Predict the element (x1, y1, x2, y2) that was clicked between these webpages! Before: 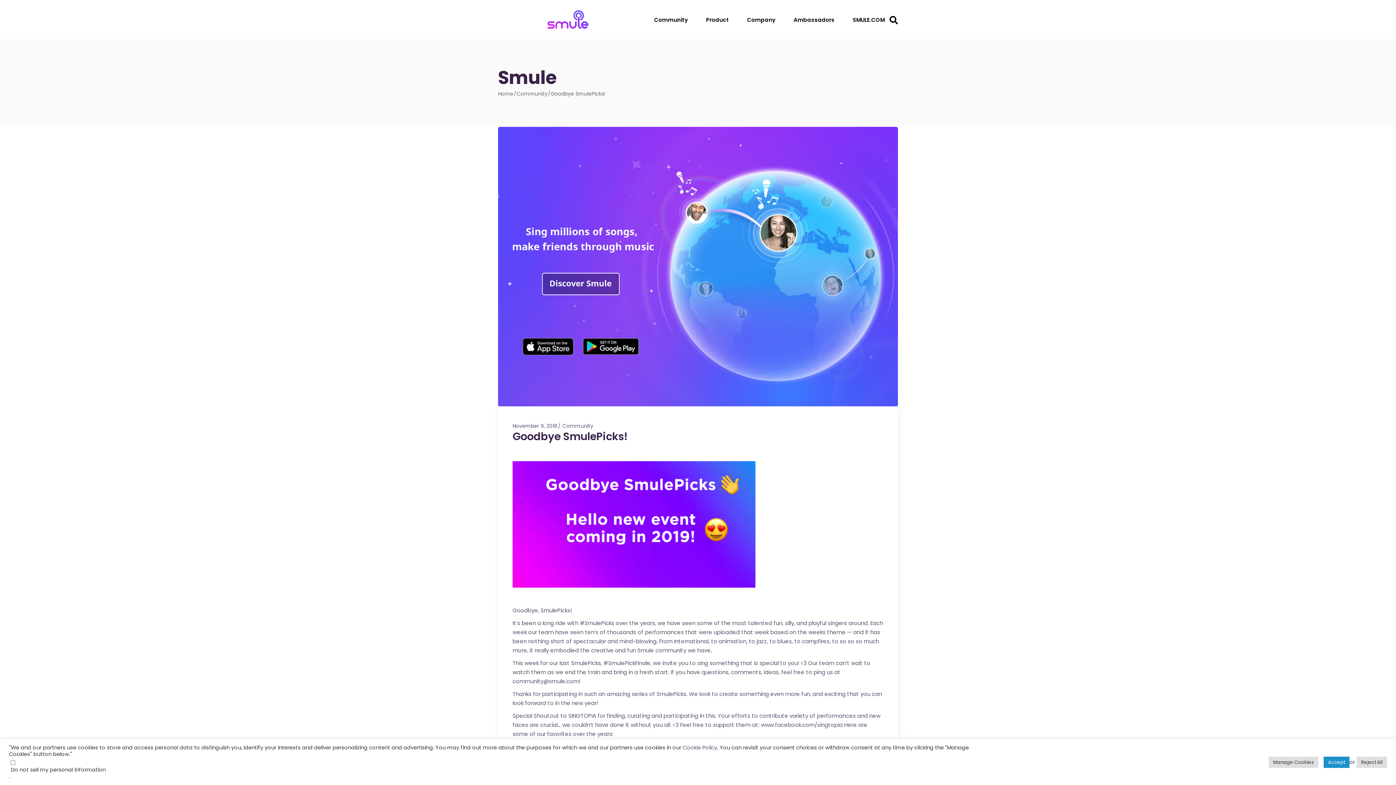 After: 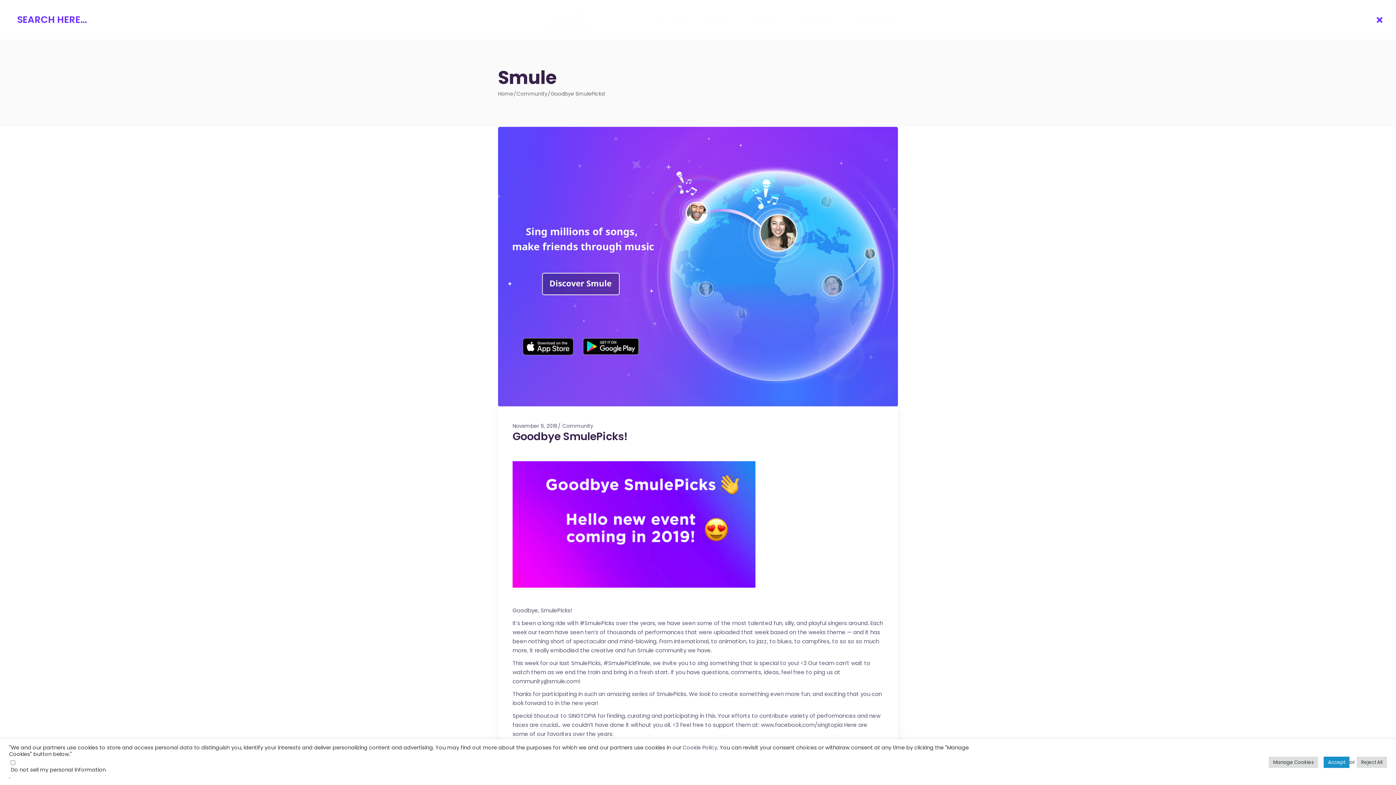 Action: bbox: (889, 15, 898, 24)